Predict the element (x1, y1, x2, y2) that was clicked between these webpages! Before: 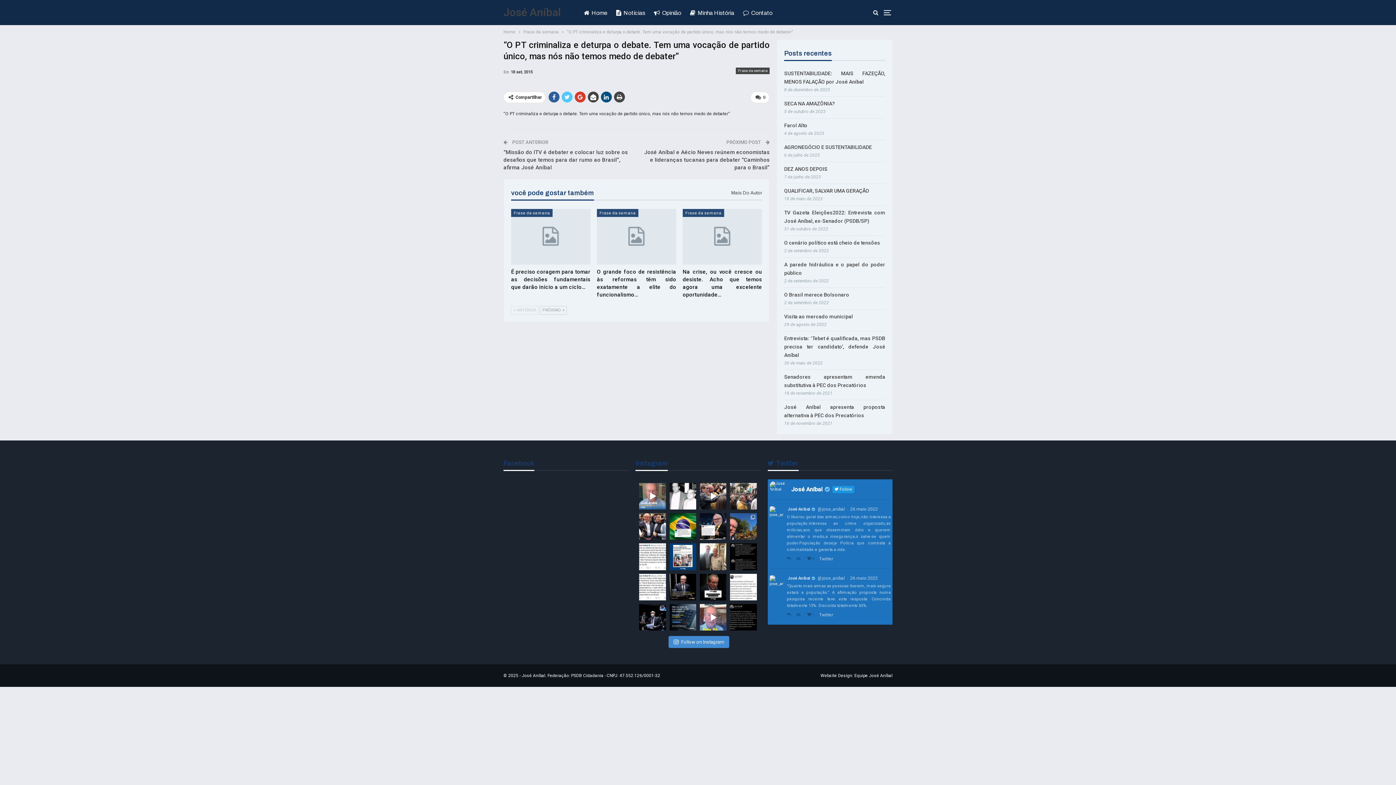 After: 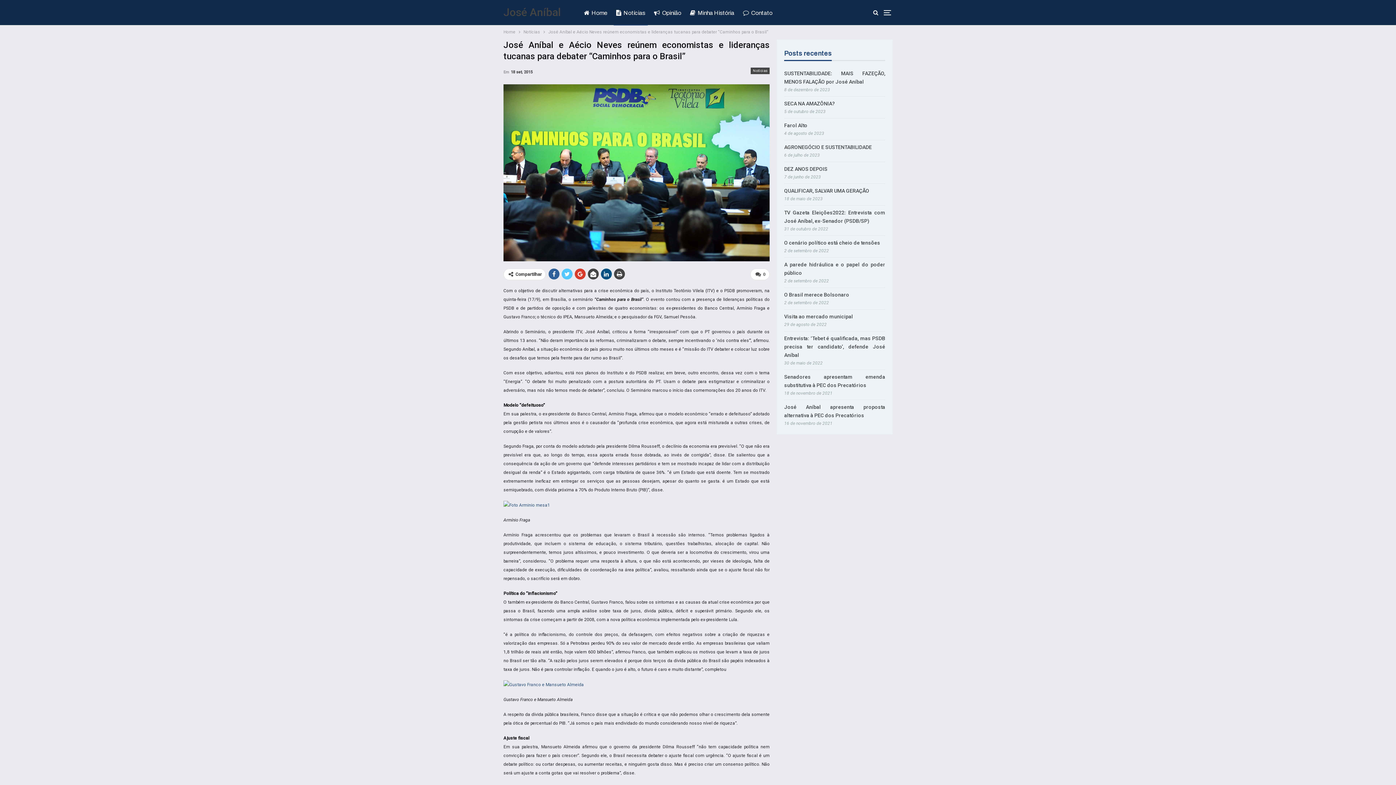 Action: bbox: (644, 149, 769, 170) label: José Aníbal e Aécio Neves reúnem economistas e lideranças tucanas para debater “Caminhos para o Brasil”